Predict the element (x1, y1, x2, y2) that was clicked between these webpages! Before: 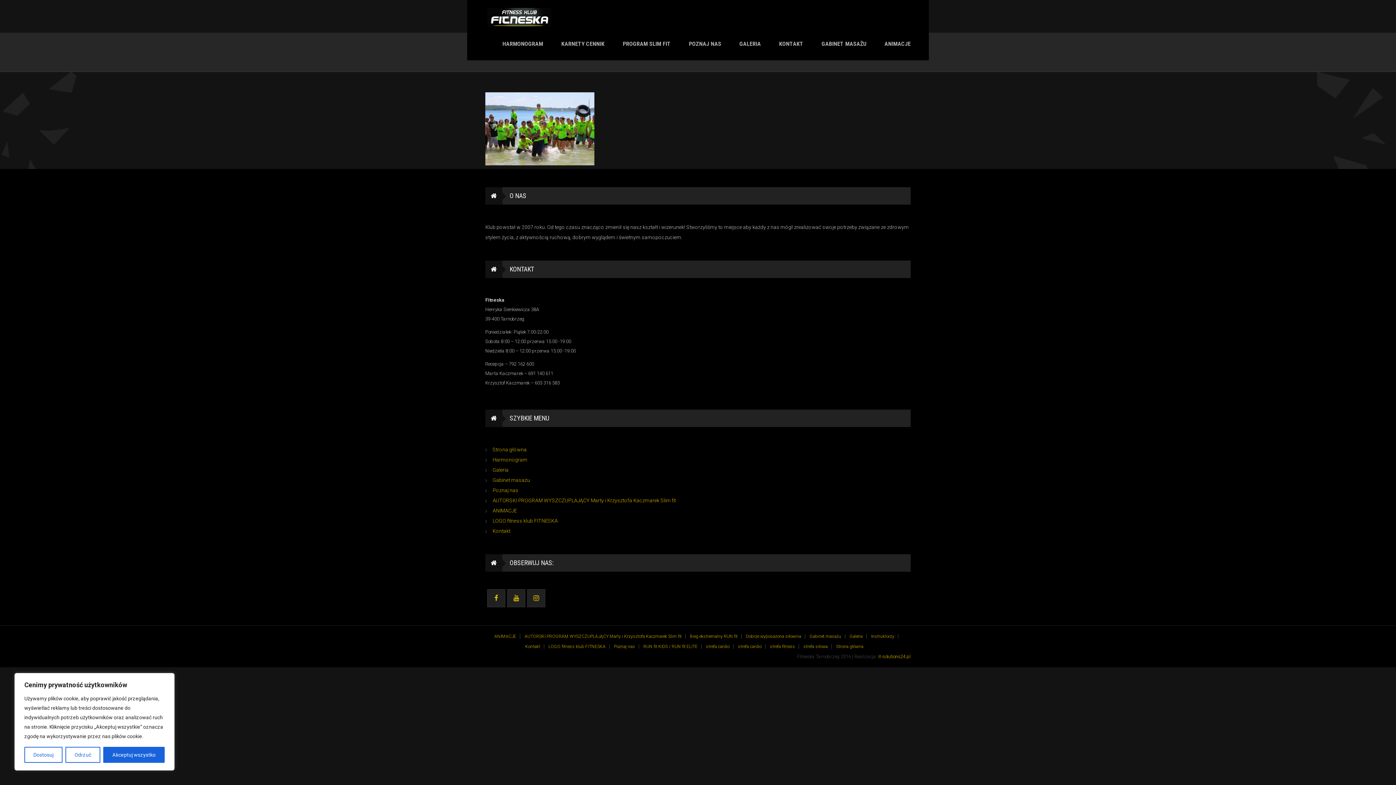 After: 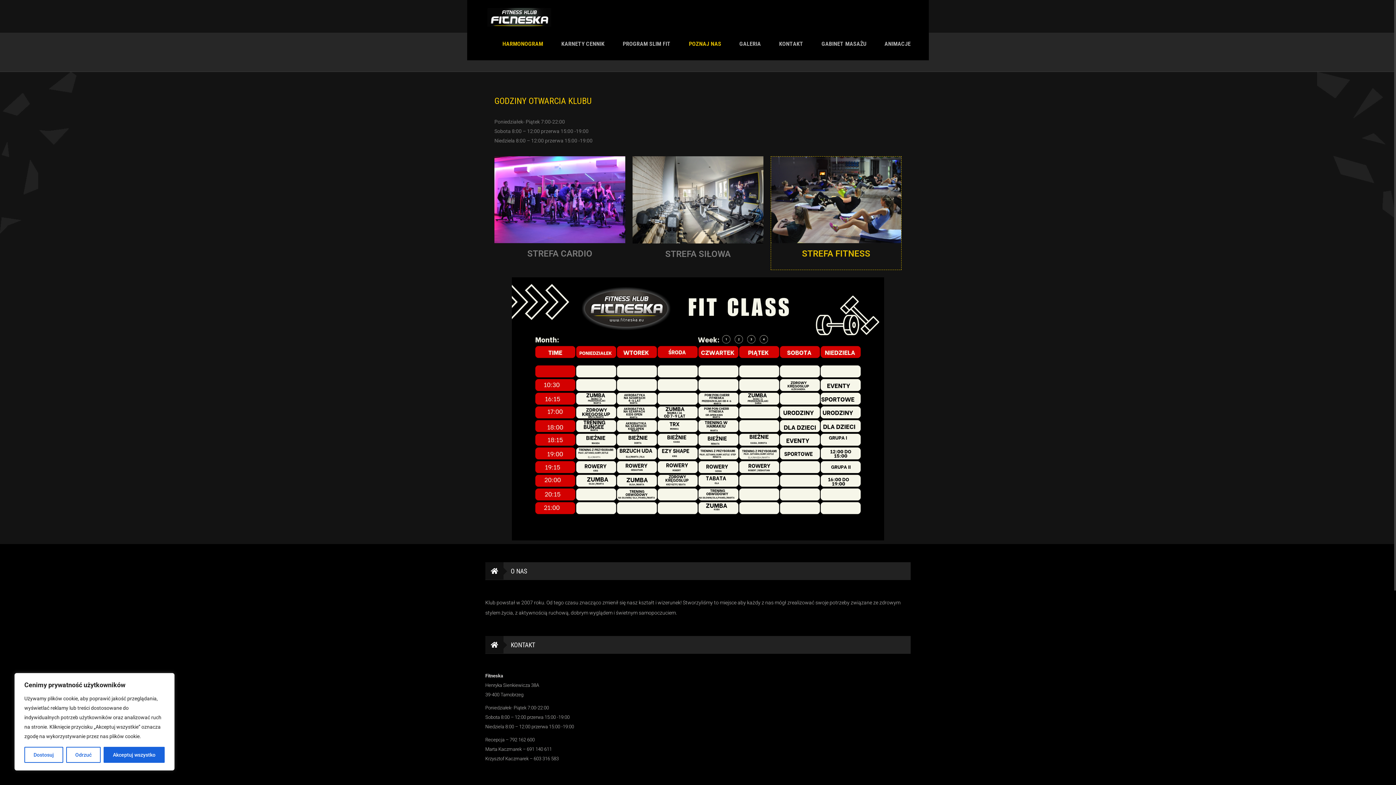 Action: label: strefa fitness bbox: (770, 644, 795, 649)